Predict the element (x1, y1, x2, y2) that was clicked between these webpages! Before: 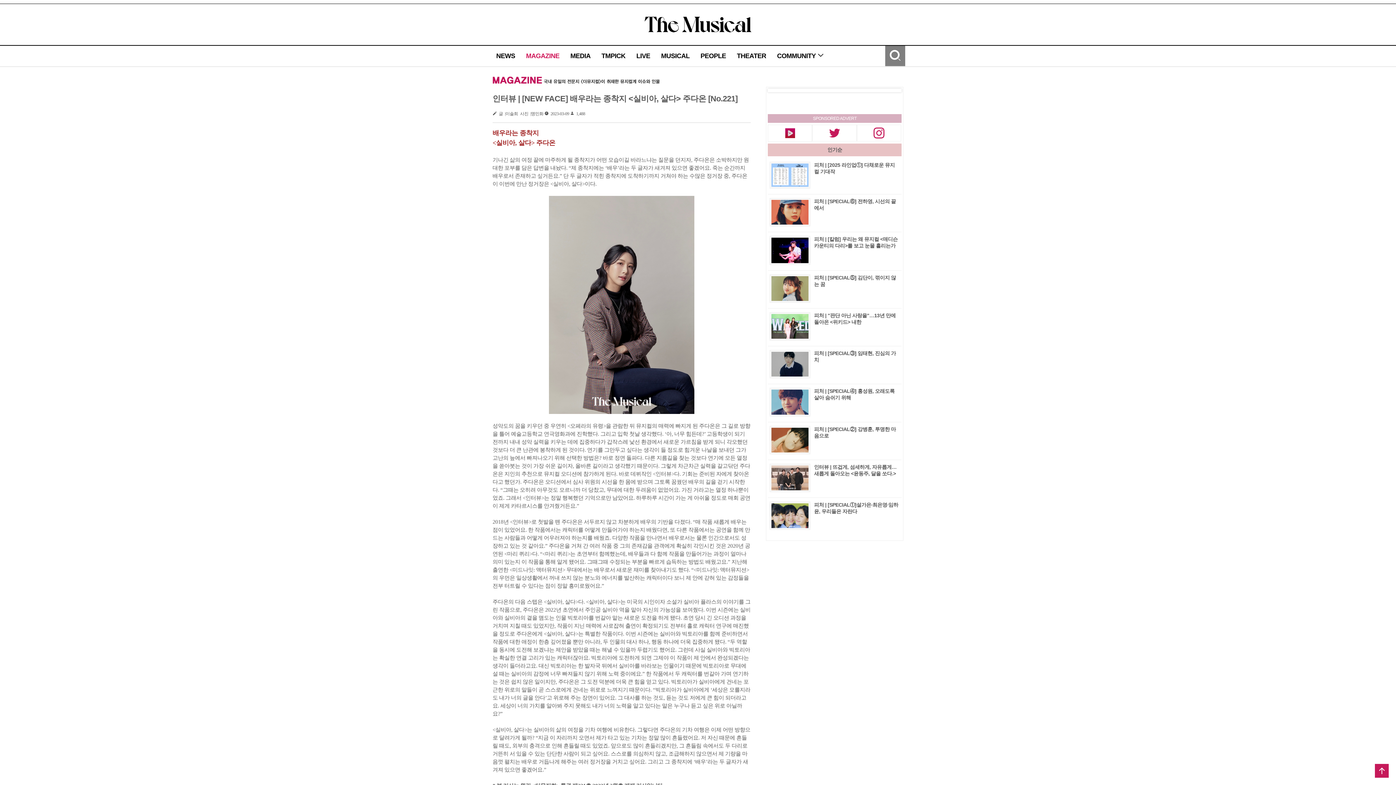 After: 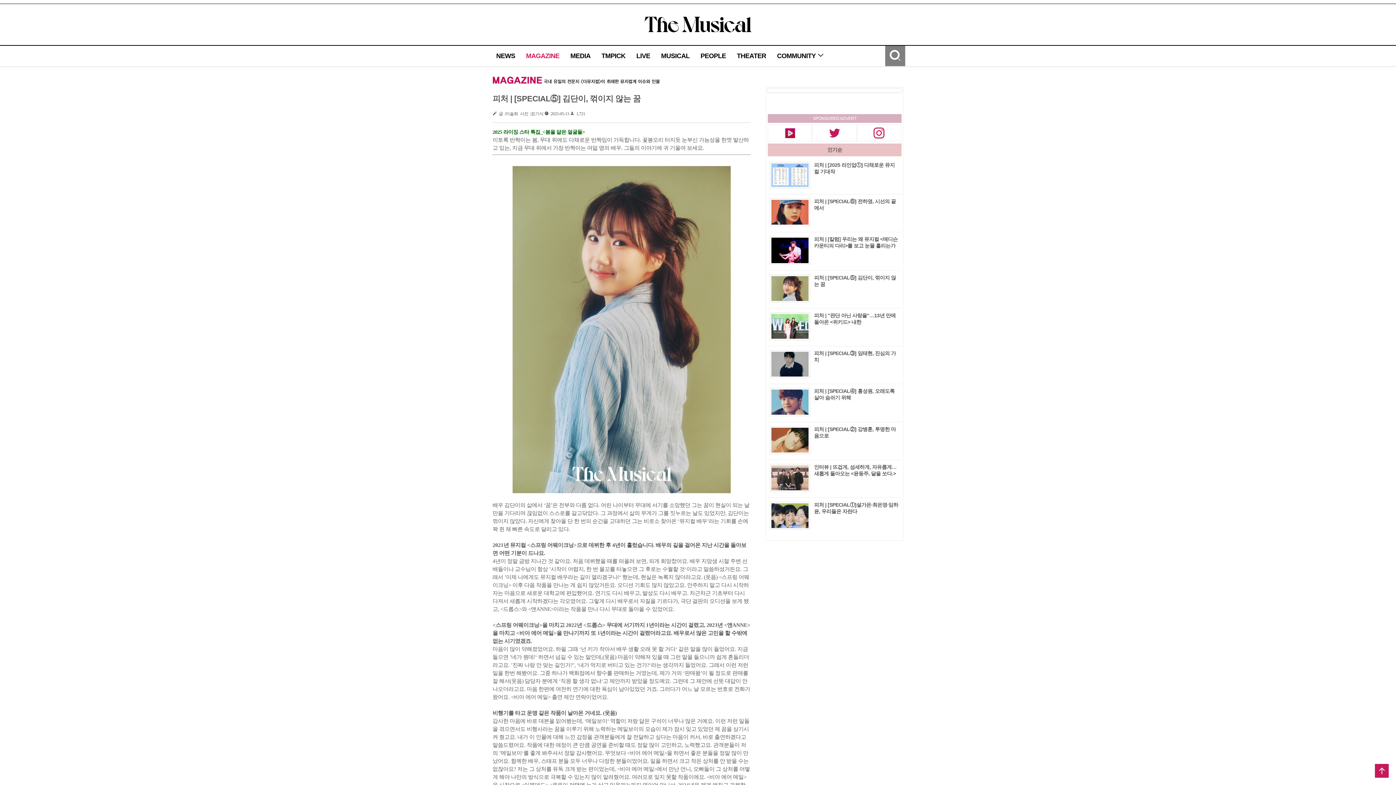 Action: bbox: (769, 286, 810, 291)